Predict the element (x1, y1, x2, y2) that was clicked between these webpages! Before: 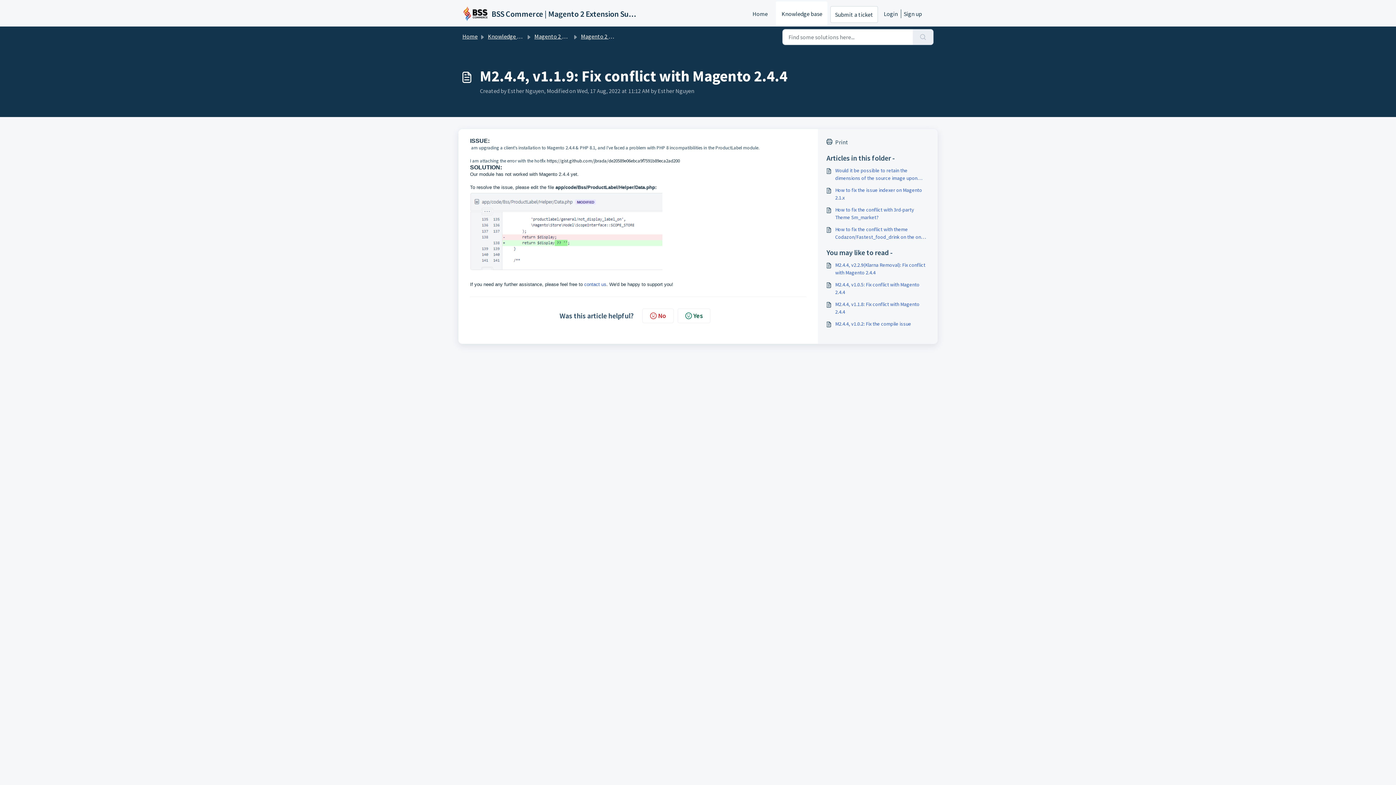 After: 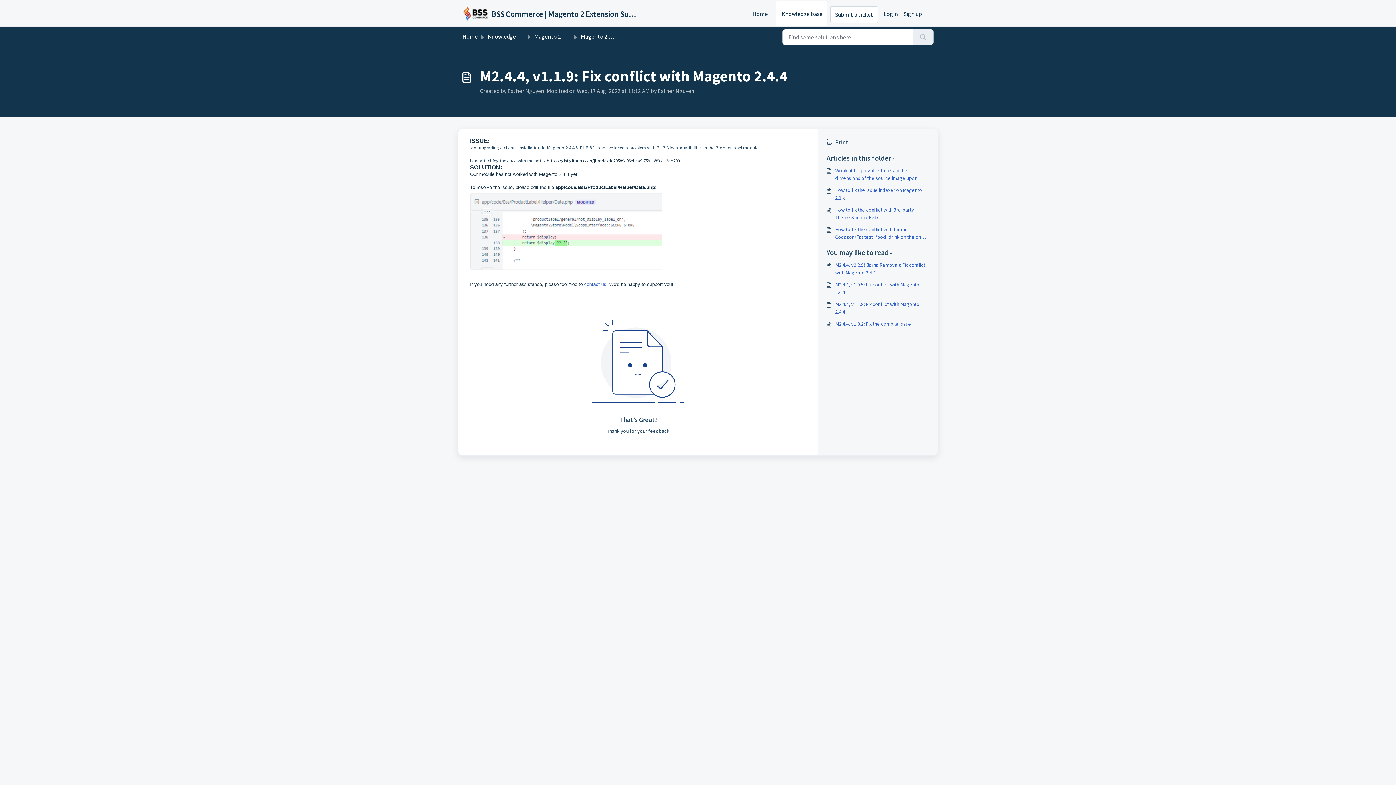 Action: bbox: (677, 308, 710, 323) label: Yes